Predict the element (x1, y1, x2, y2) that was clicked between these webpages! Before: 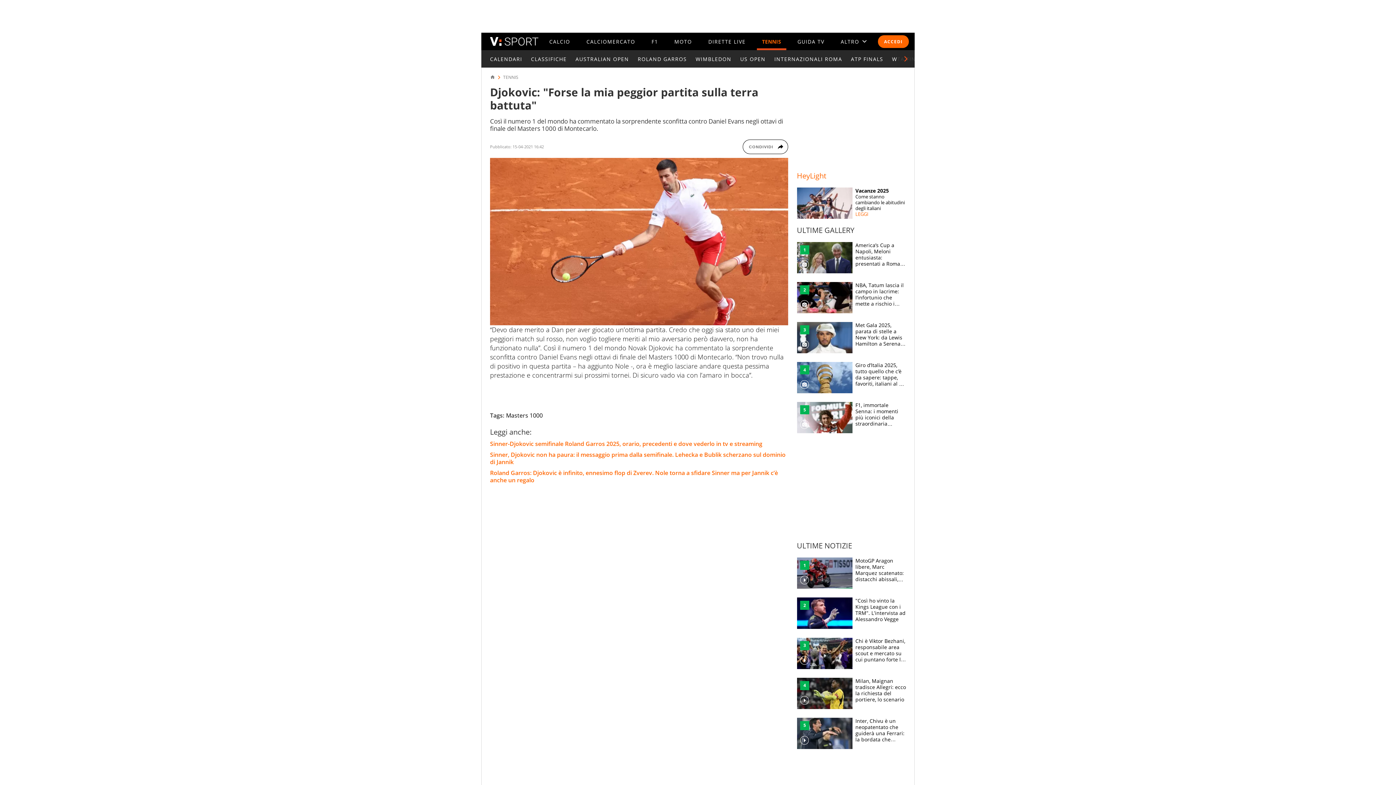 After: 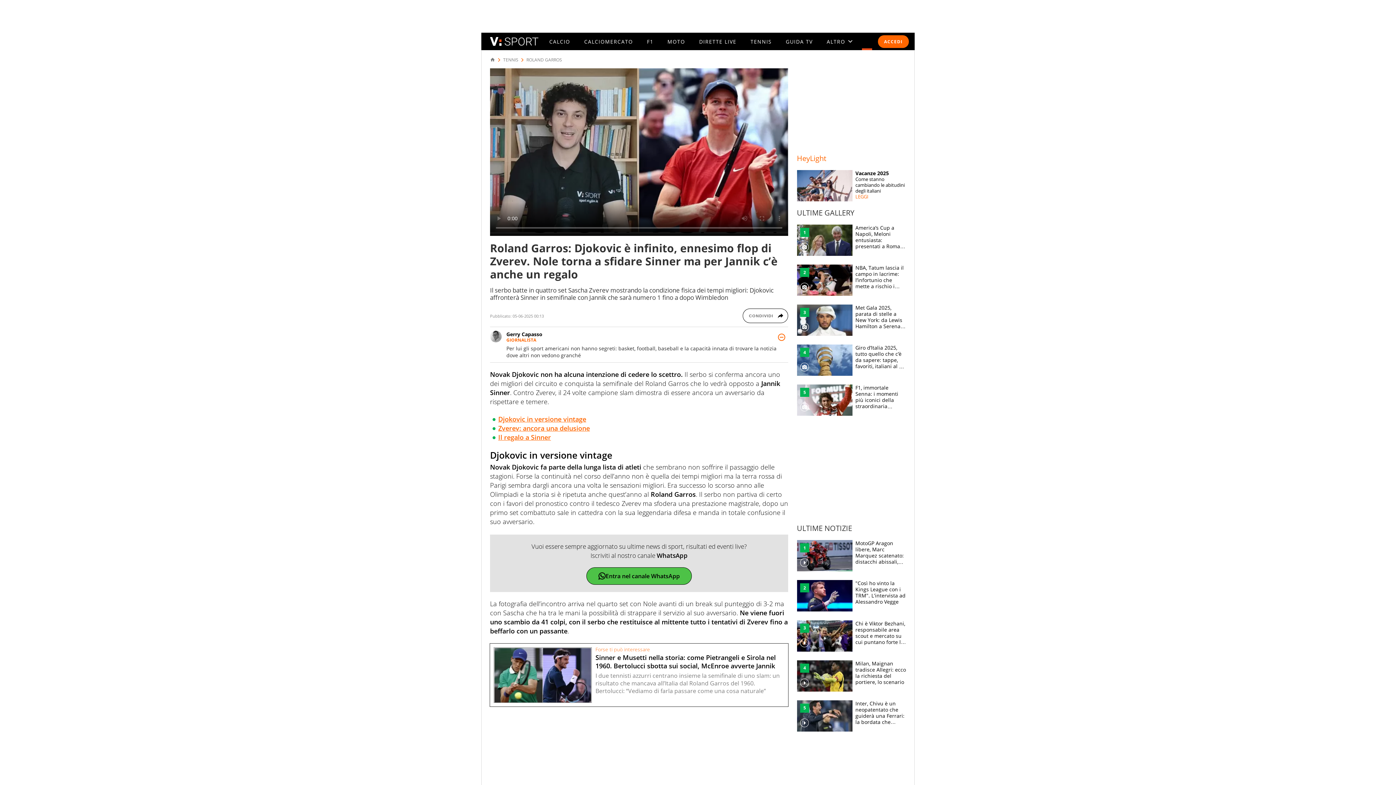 Action: label: Roland Garros: Djokovic è infinito, ennesimo flop di Zverev. Nole torna a sfidare Sinner ma per Jannik c’è anche un regalo bbox: (490, 468, 778, 484)